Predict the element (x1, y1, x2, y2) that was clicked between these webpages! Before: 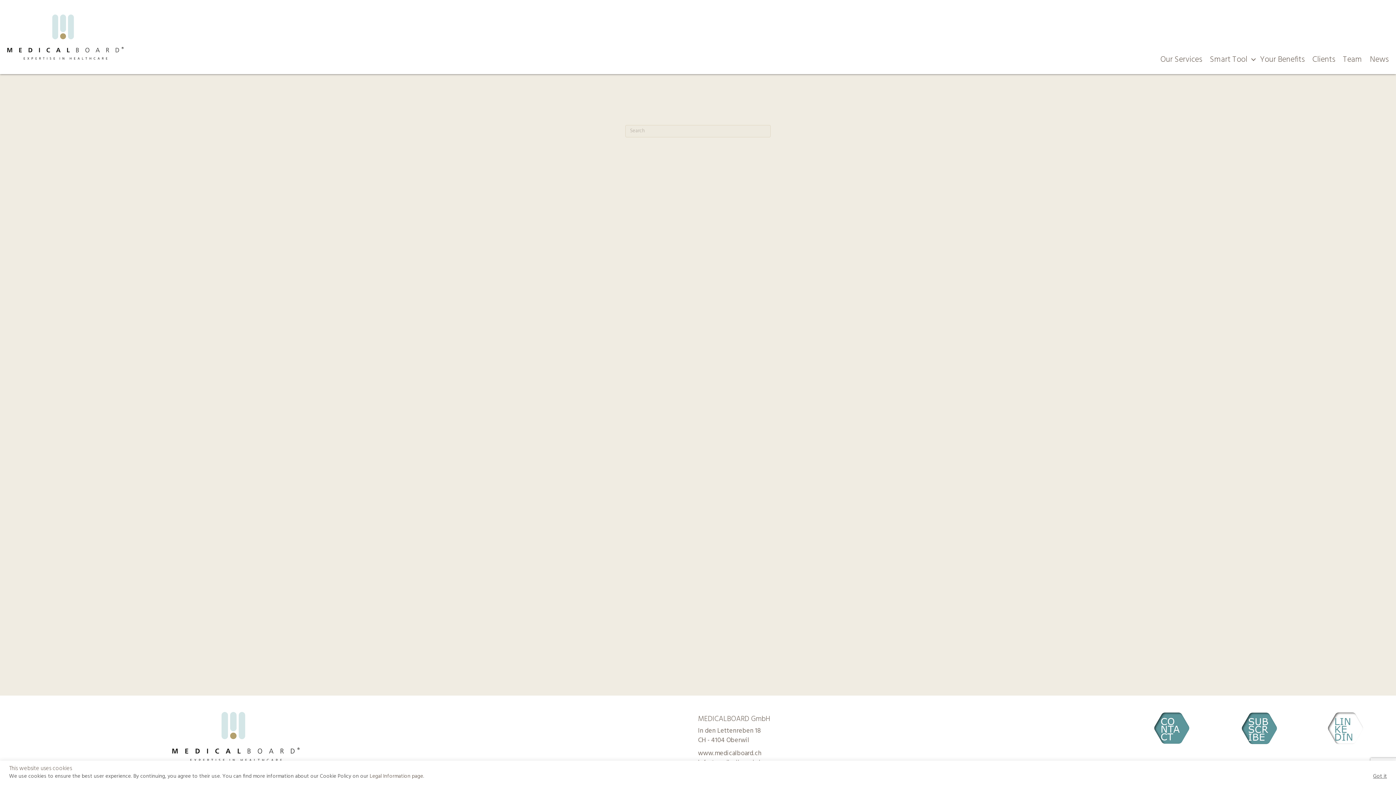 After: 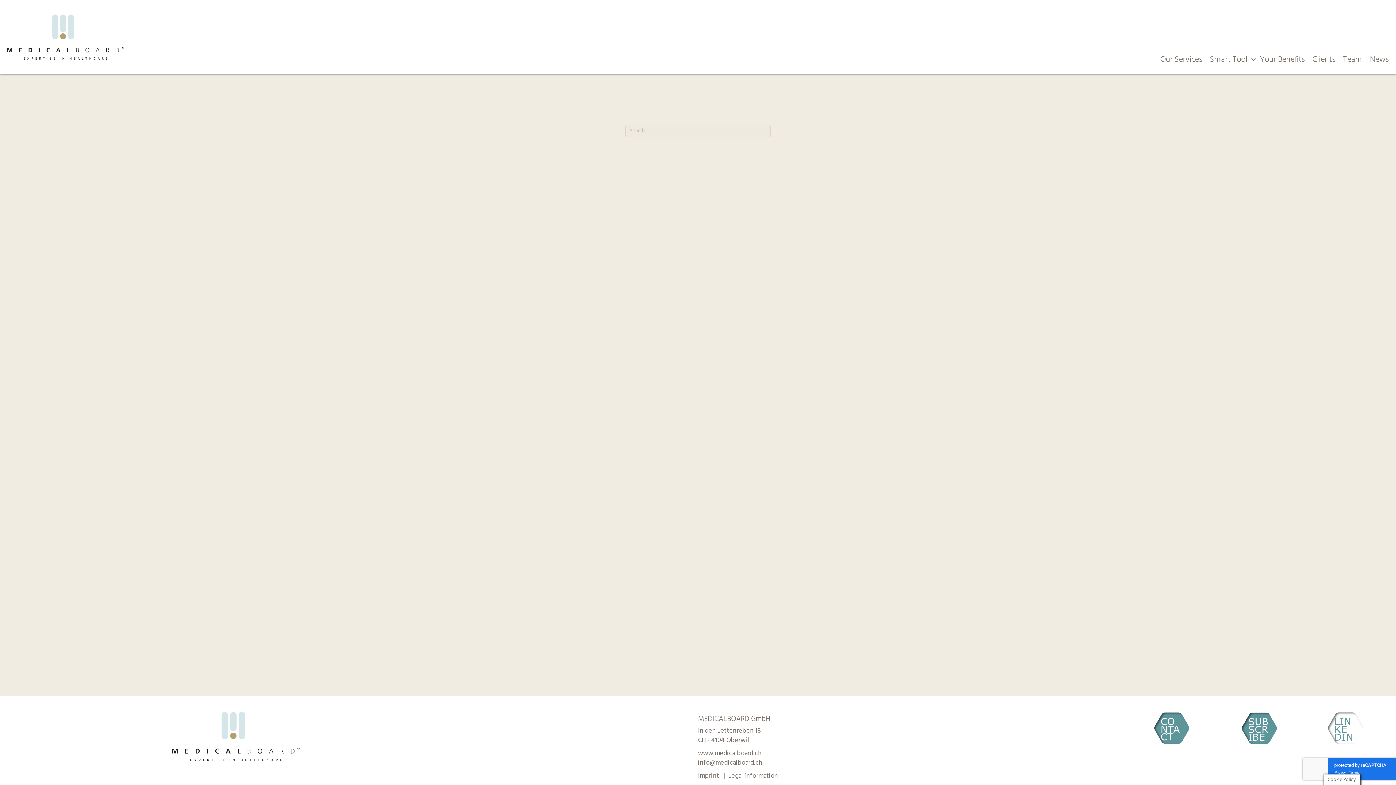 Action: label: Got it bbox: (1373, 773, 1387, 780)